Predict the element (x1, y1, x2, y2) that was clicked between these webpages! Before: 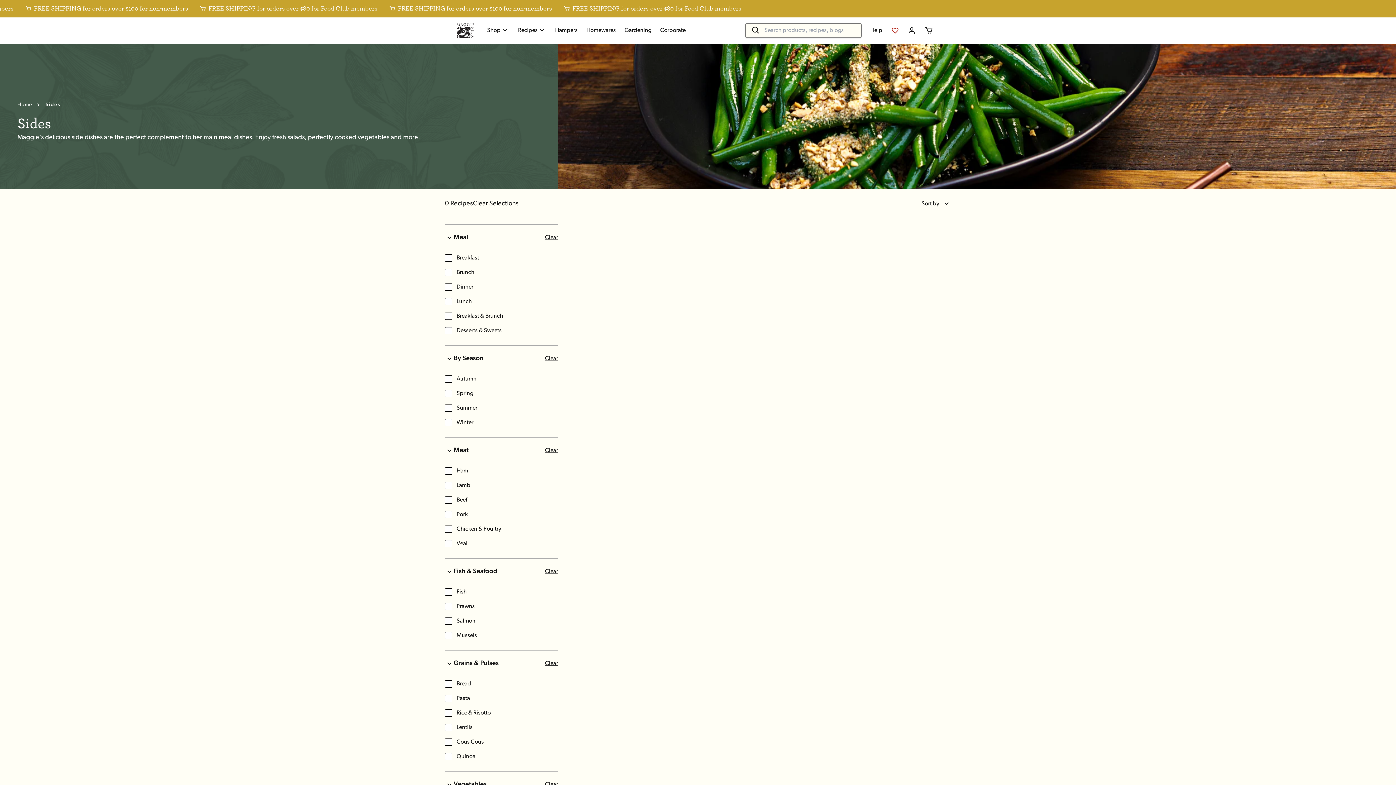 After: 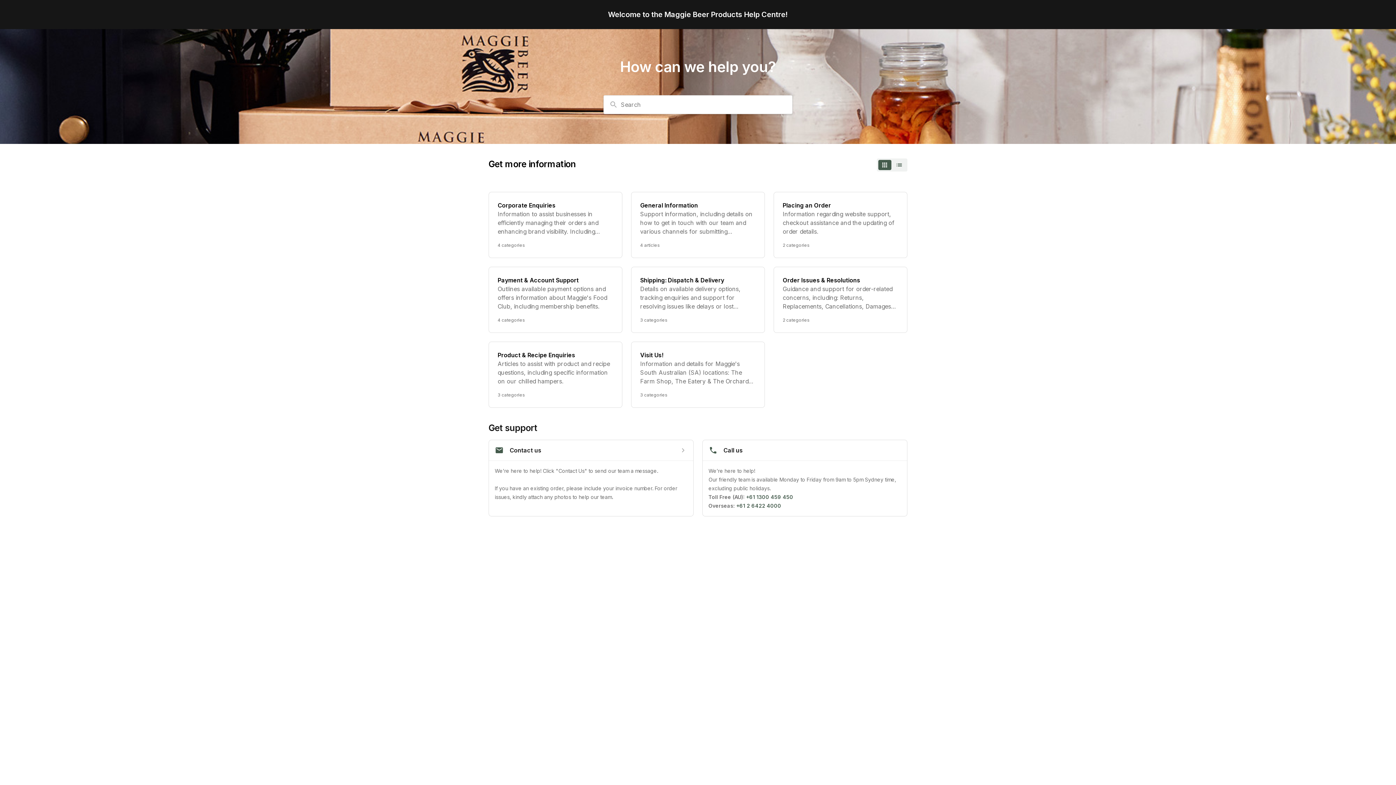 Action: bbox: (870, 26, 882, 34) label: Help